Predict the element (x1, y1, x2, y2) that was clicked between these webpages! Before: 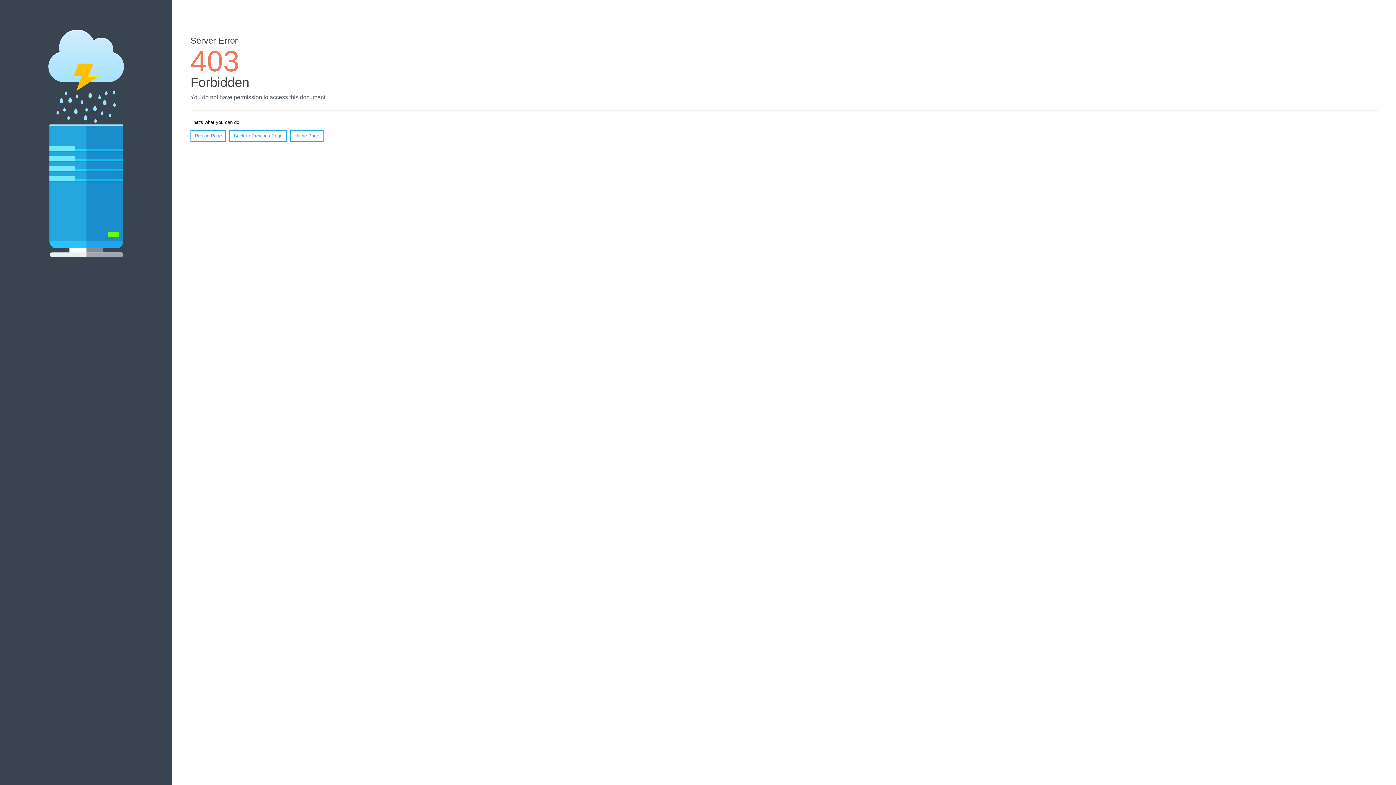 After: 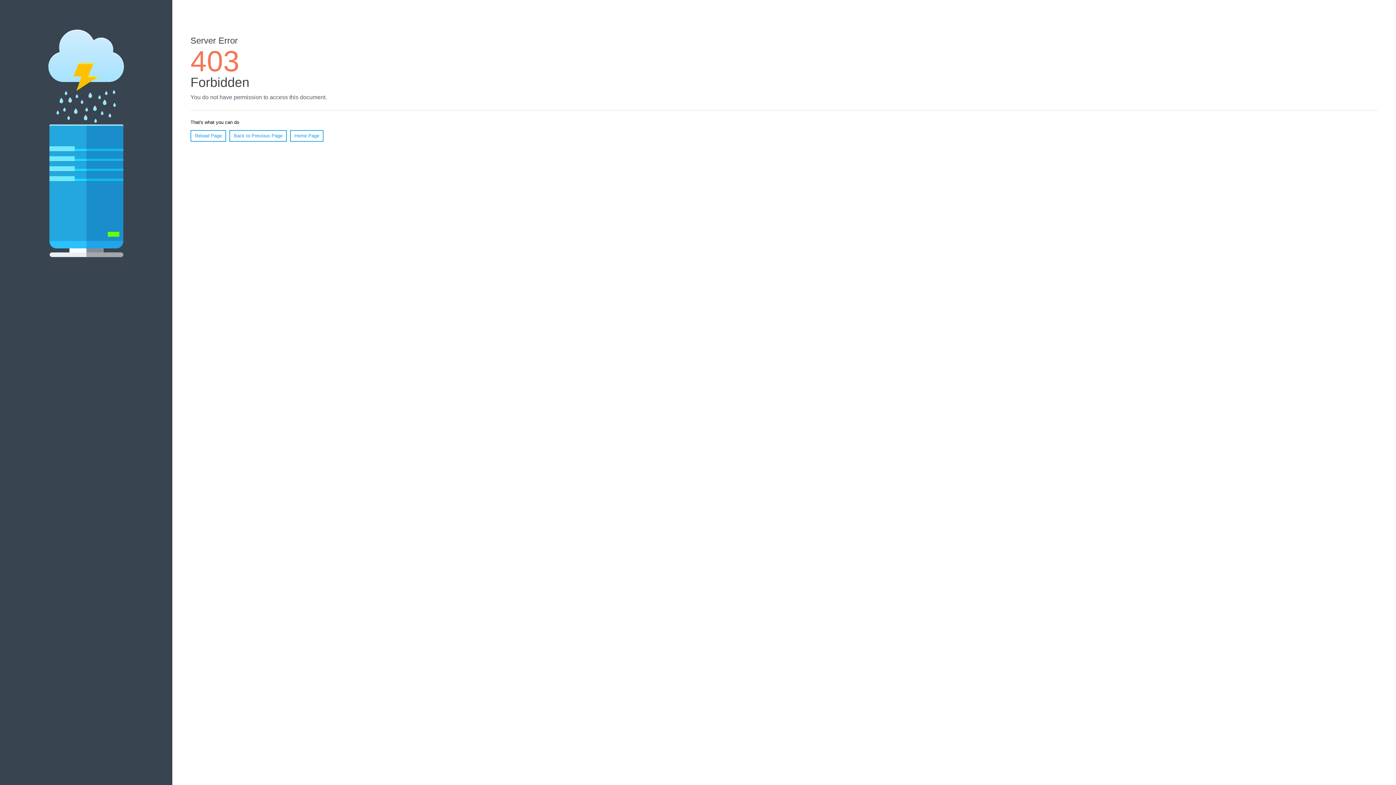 Action: label: Reload Page bbox: (190, 130, 226, 141)